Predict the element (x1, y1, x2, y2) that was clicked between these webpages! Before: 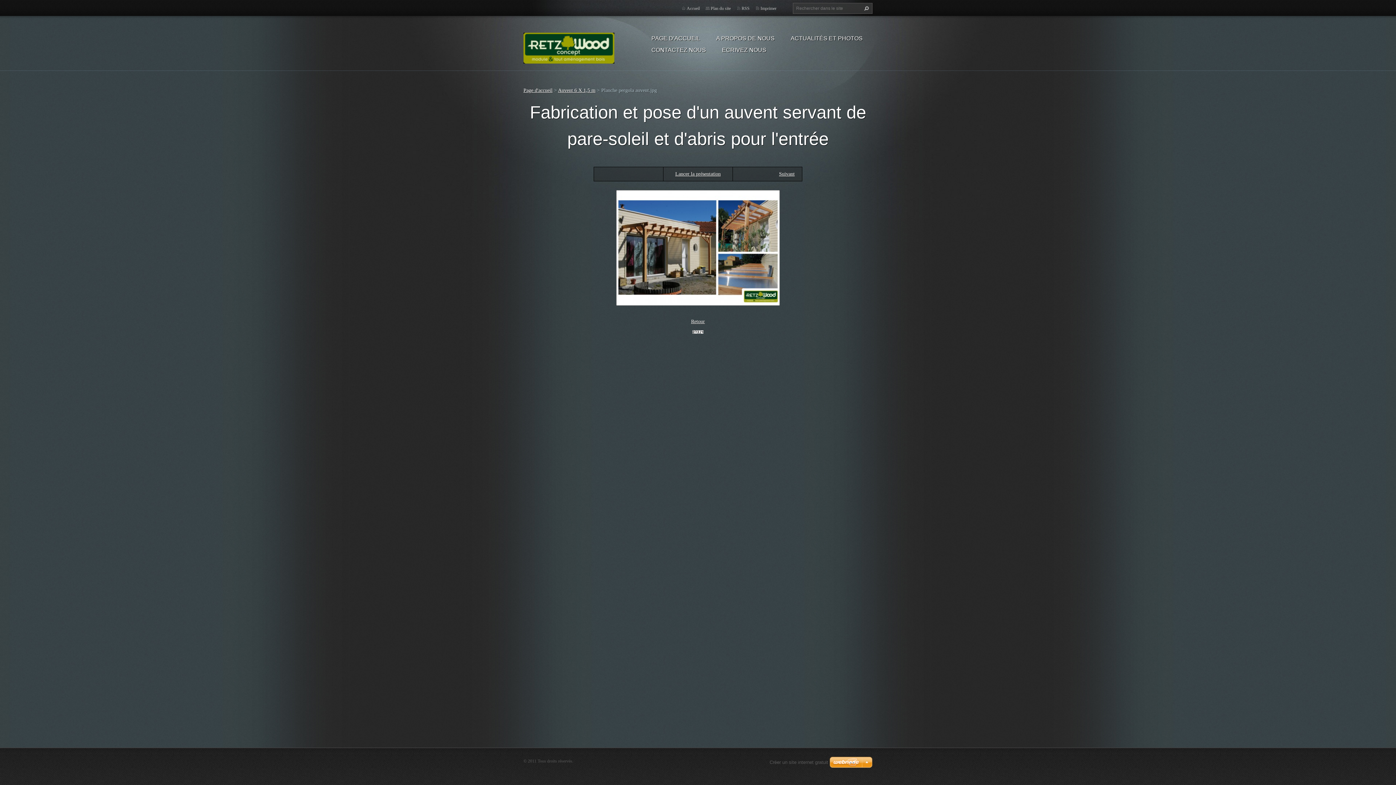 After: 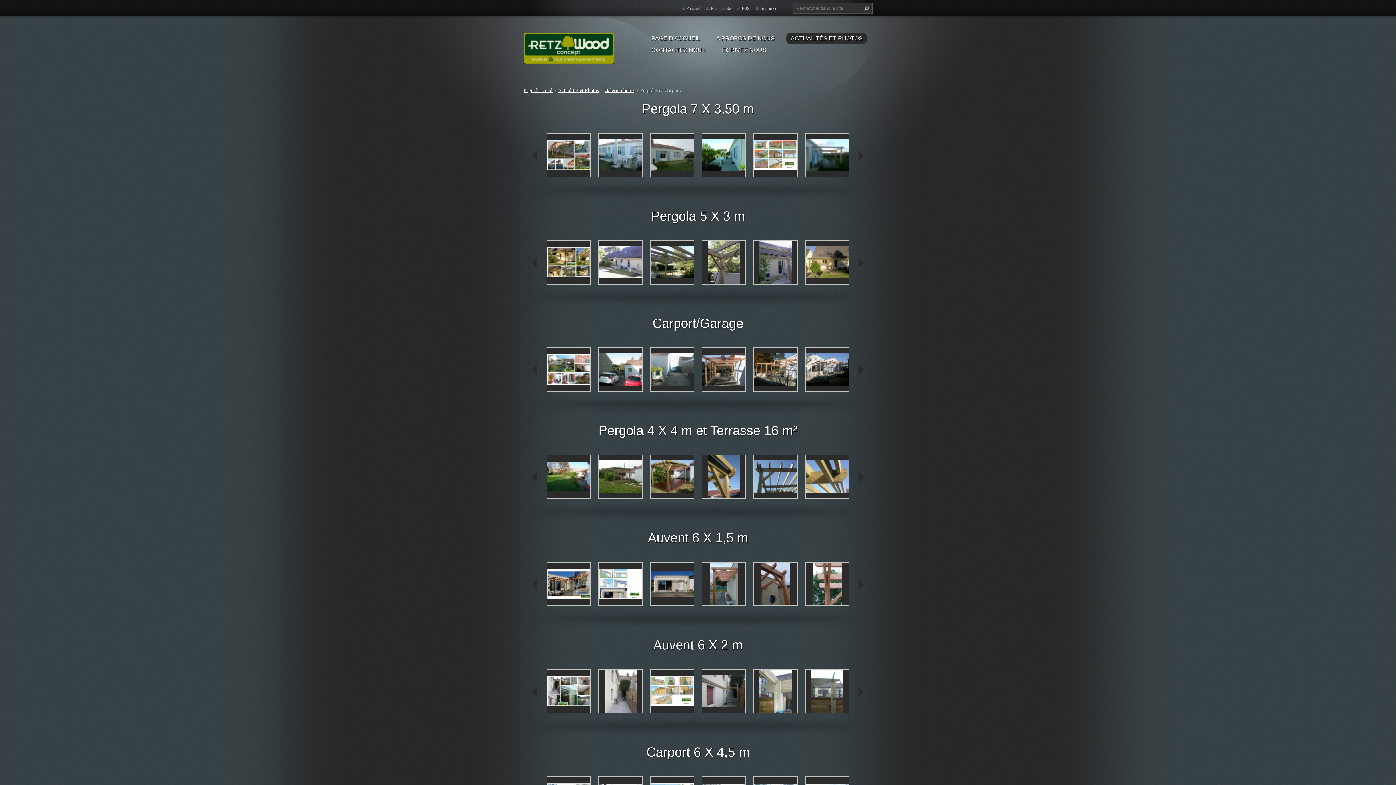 Action: label: Auvent 6 X 1,5 m bbox: (558, 87, 595, 93)